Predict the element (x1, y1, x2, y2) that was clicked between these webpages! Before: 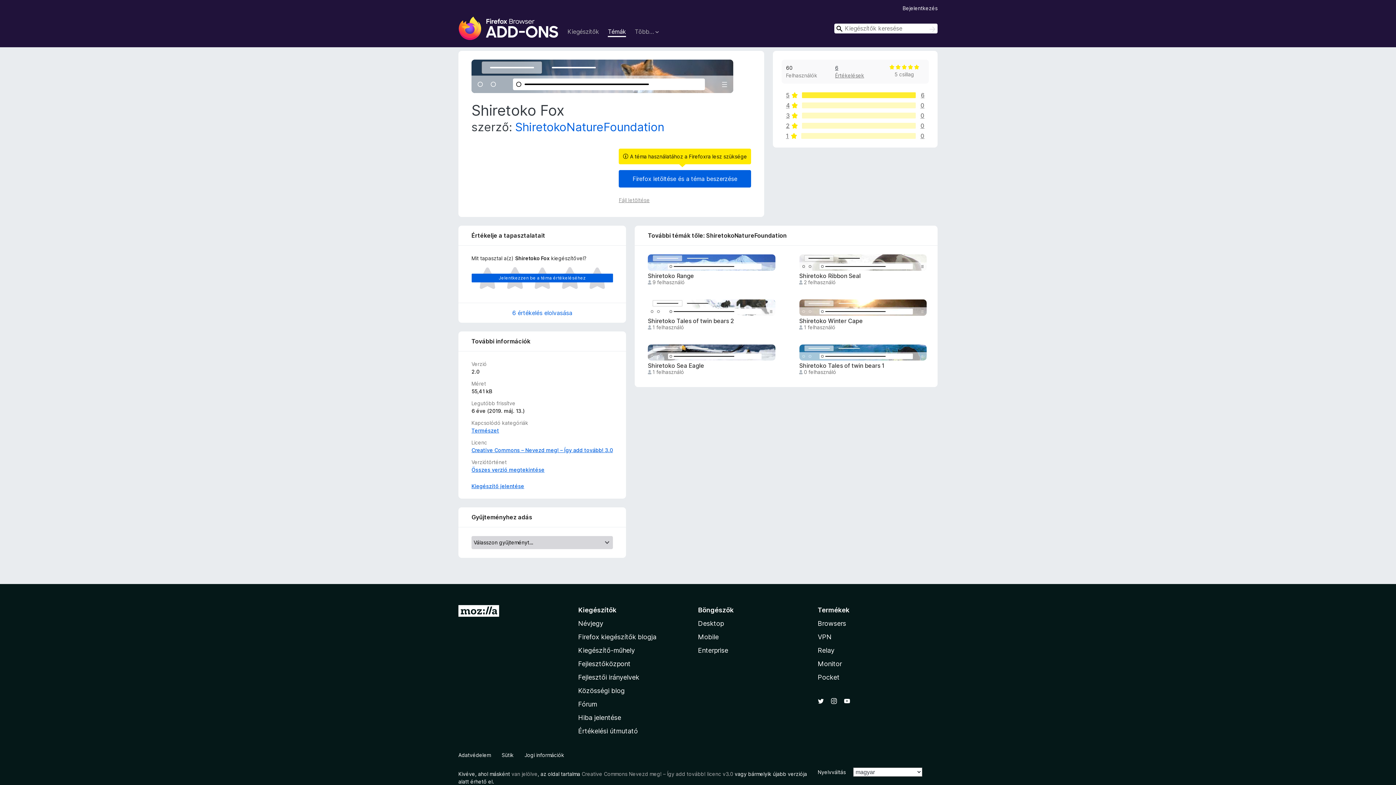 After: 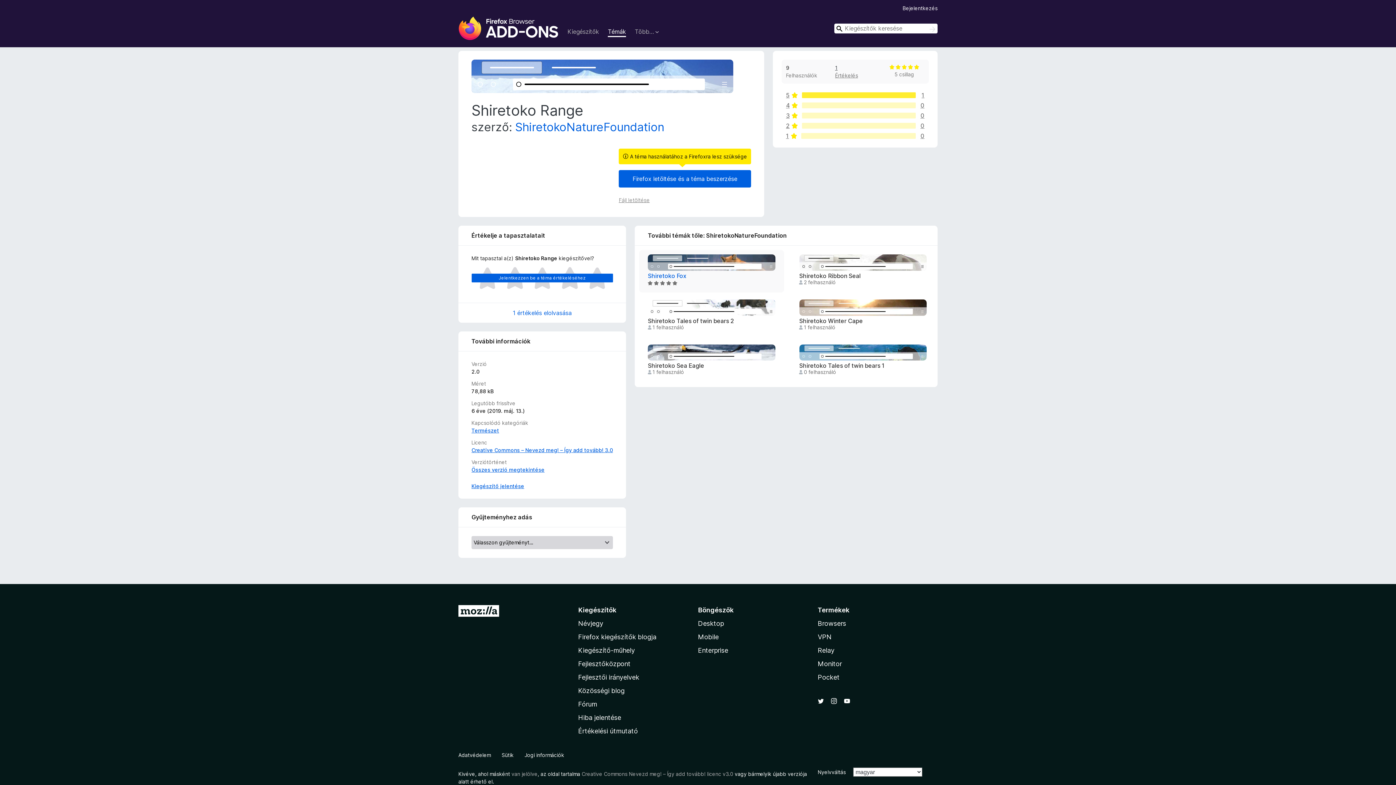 Action: bbox: (648, 272, 694, 279) label: Shiretoko Range